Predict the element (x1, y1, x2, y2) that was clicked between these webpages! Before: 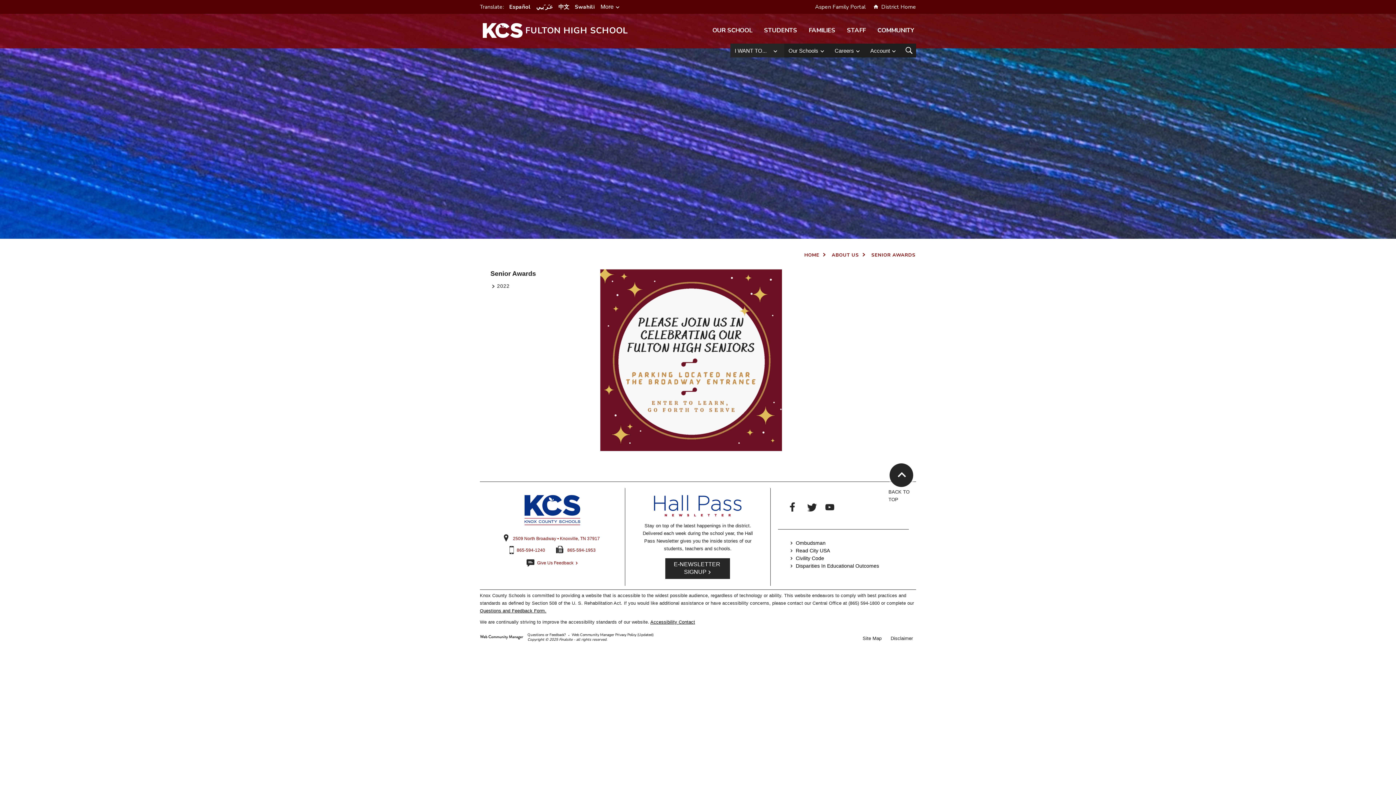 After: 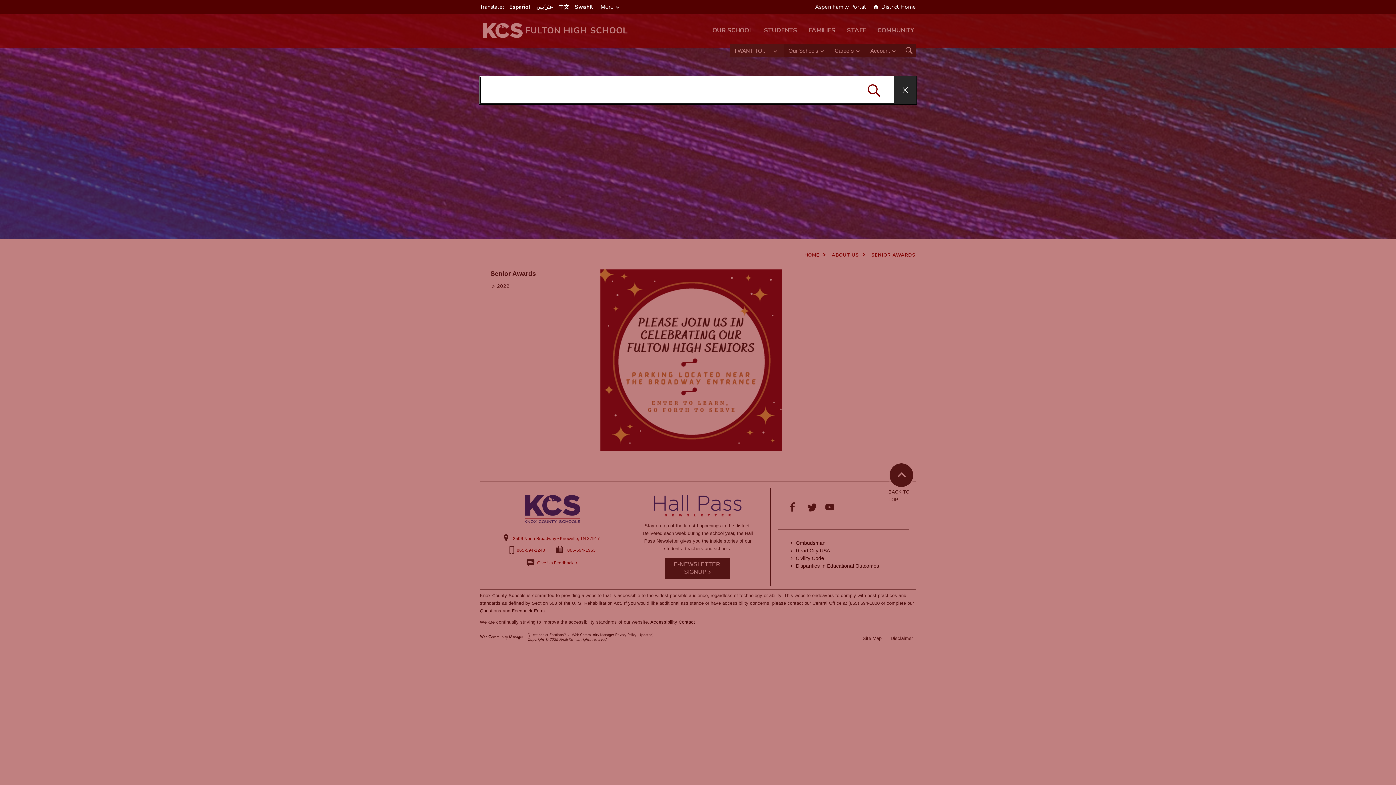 Action: label: Open Search Form bbox: (902, 43, 916, 57)